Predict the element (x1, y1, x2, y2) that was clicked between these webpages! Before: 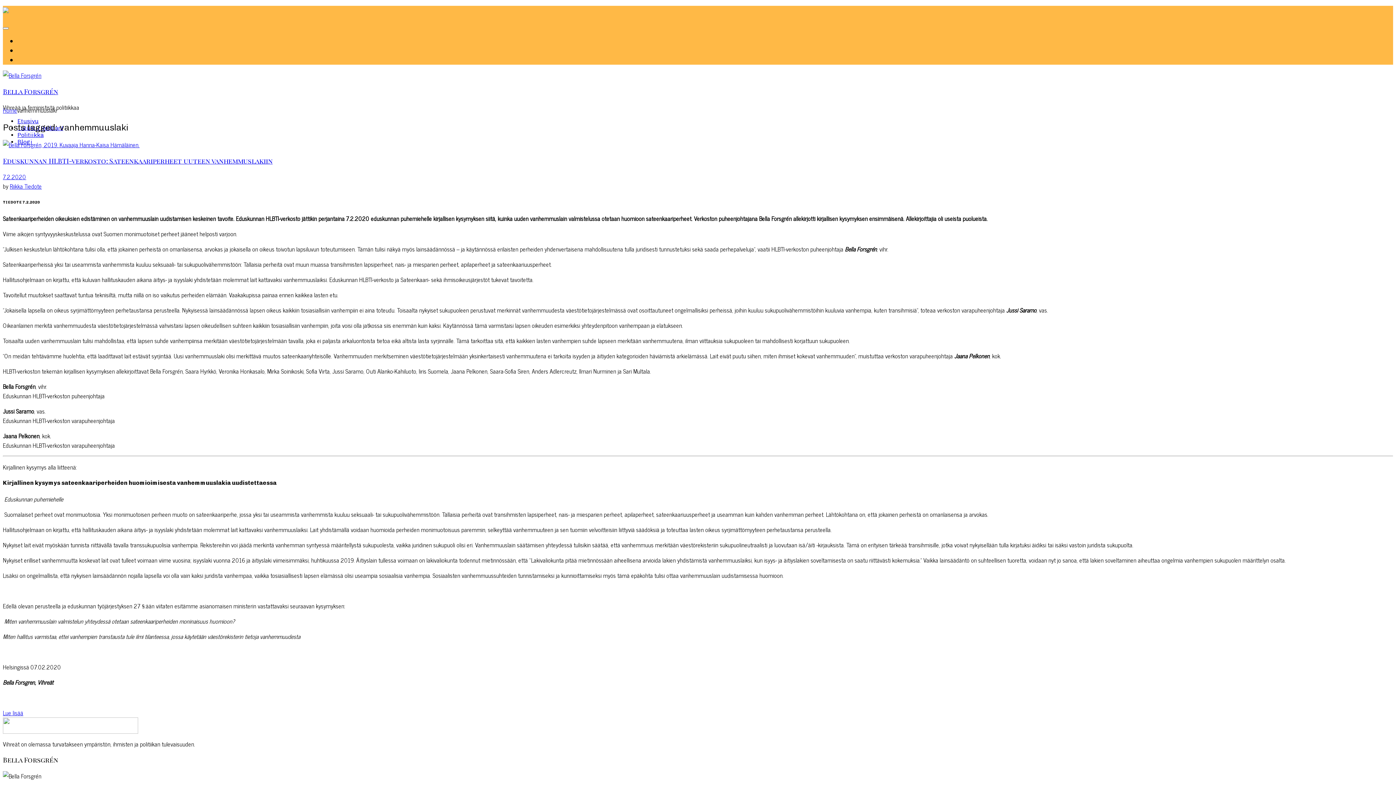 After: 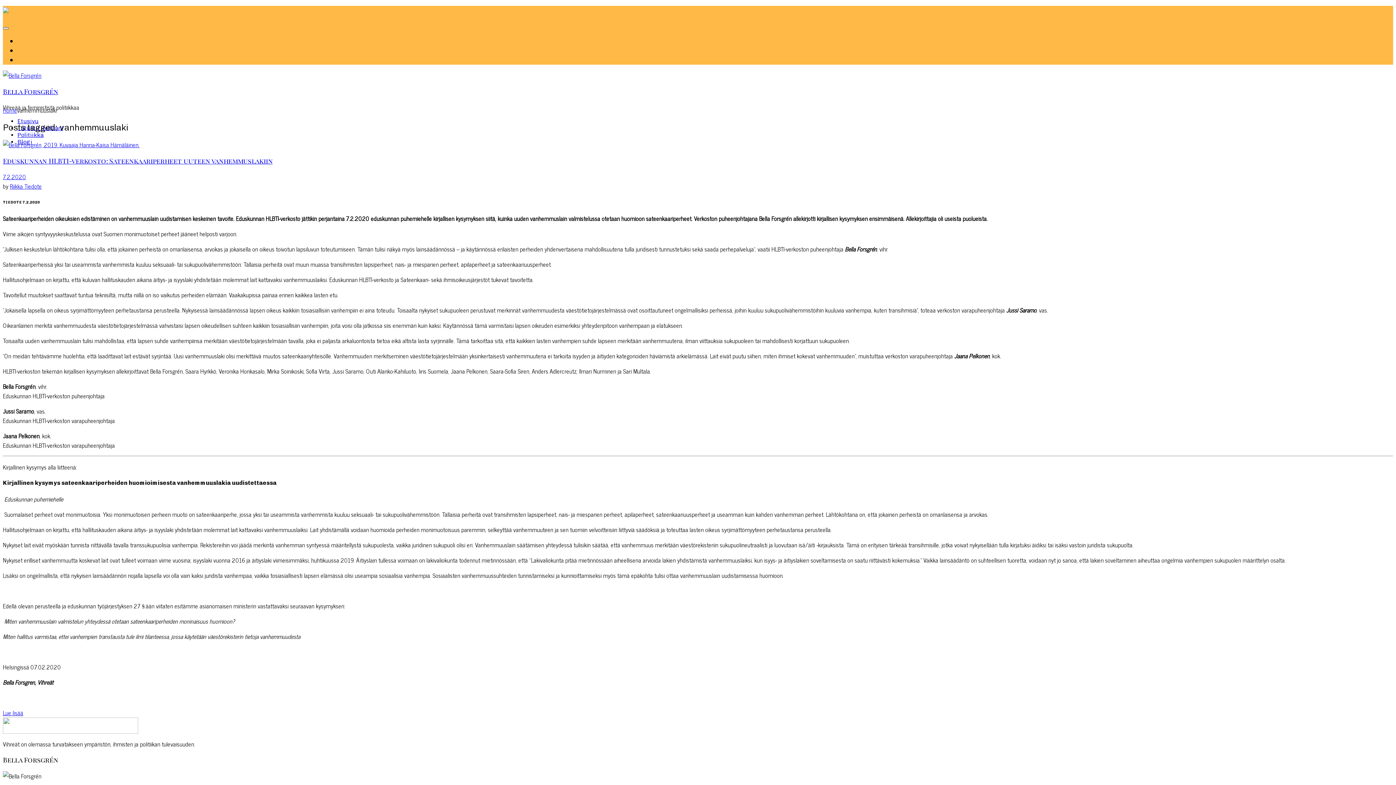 Action: bbox: (2, 27, 8, 29)